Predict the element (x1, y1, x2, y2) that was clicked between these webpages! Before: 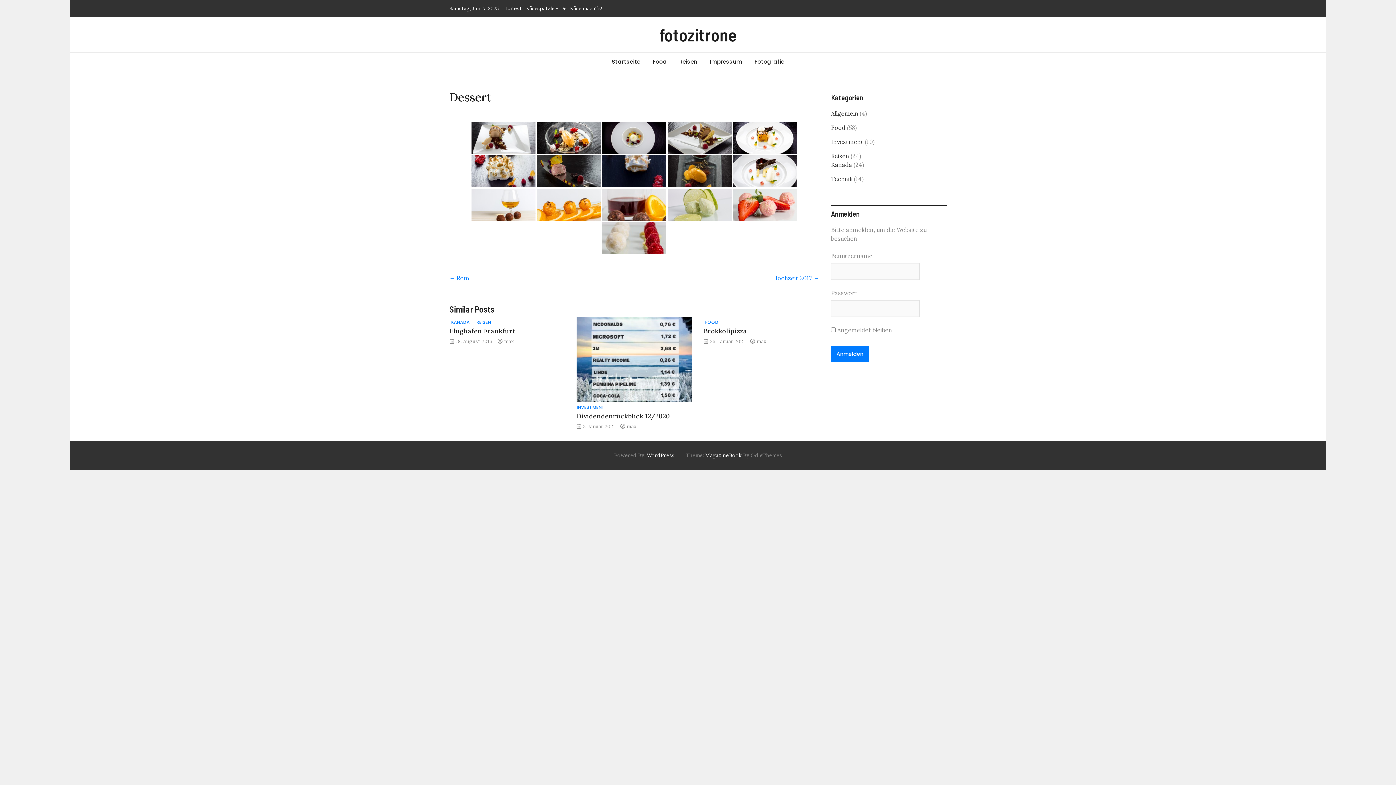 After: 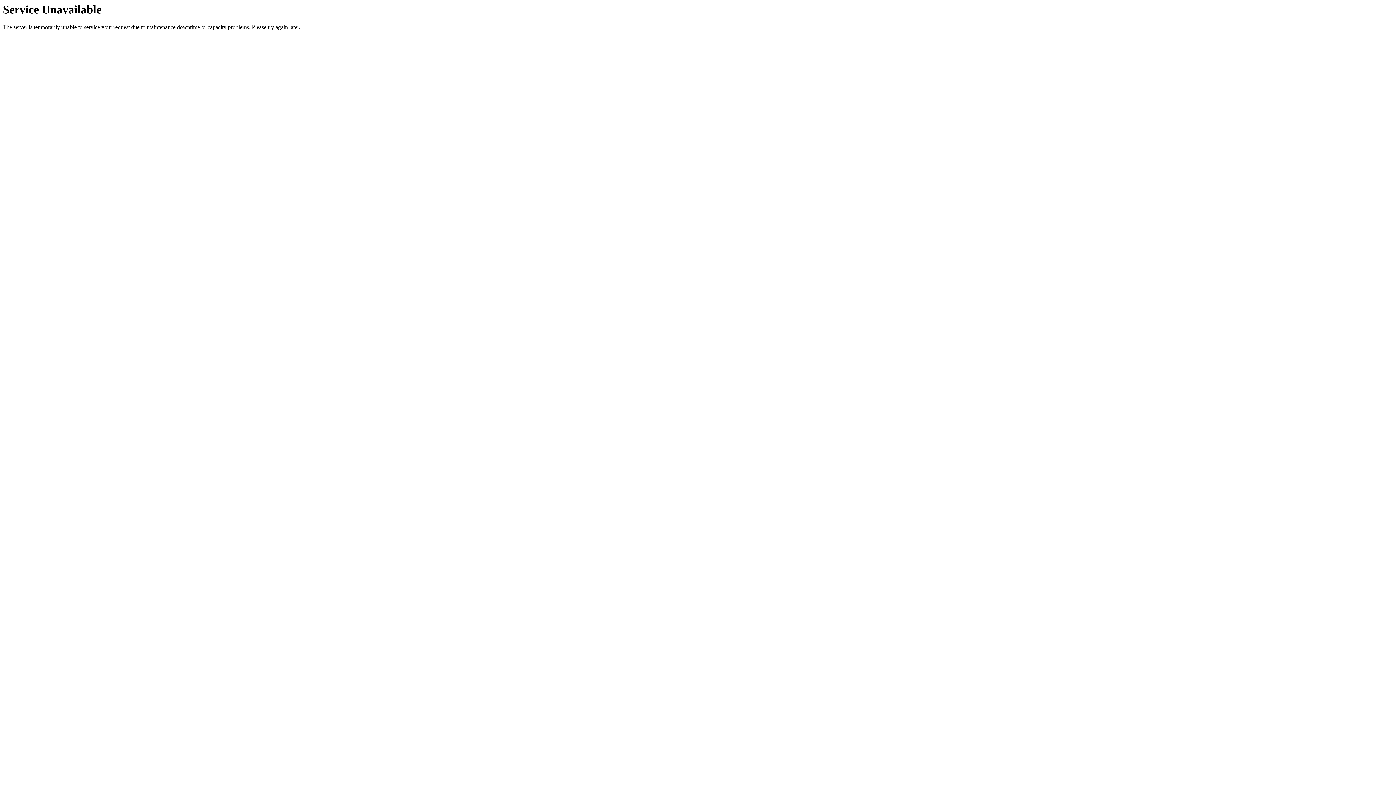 Action: bbox: (456, 338, 492, 344) label: 18. August 2016